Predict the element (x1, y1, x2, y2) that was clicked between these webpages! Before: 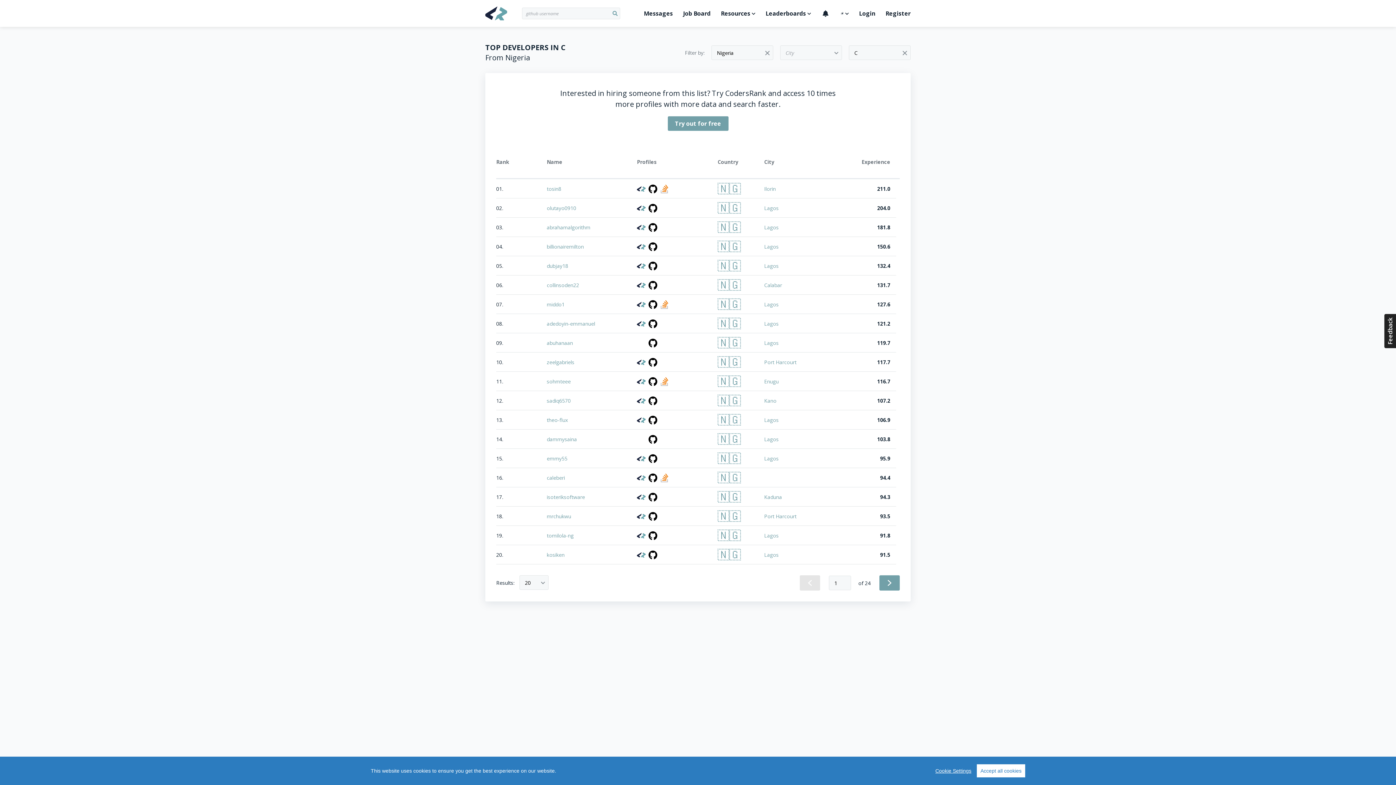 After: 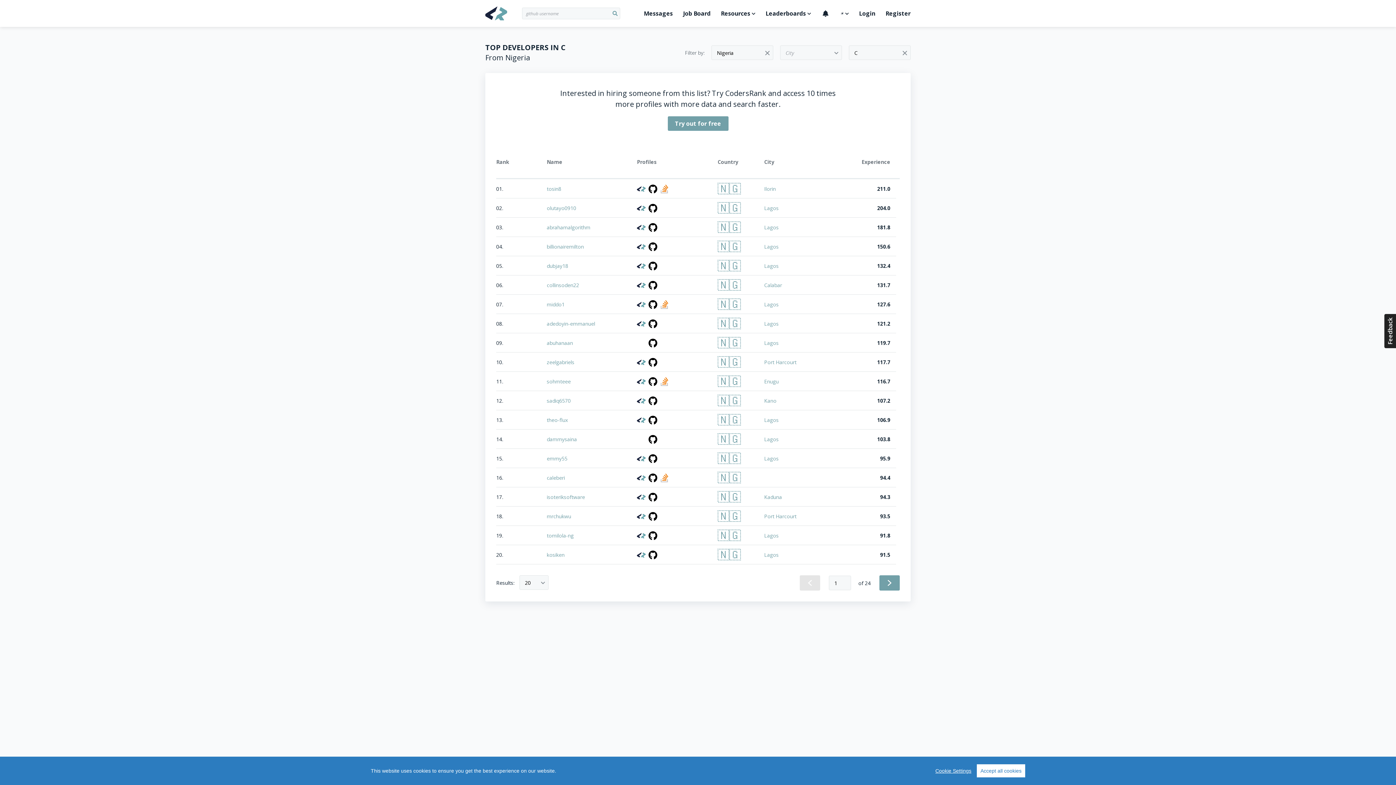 Action: bbox: (637, 473, 645, 482)